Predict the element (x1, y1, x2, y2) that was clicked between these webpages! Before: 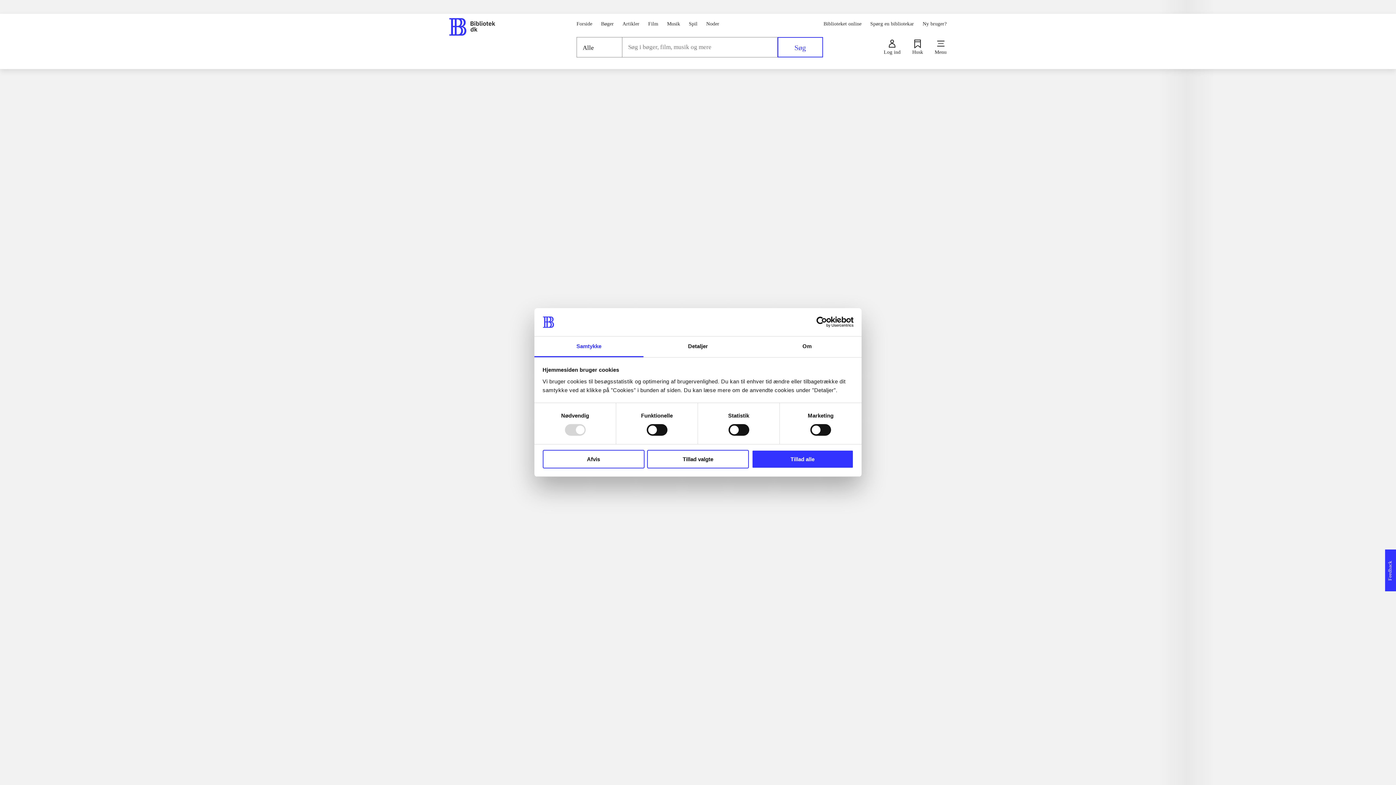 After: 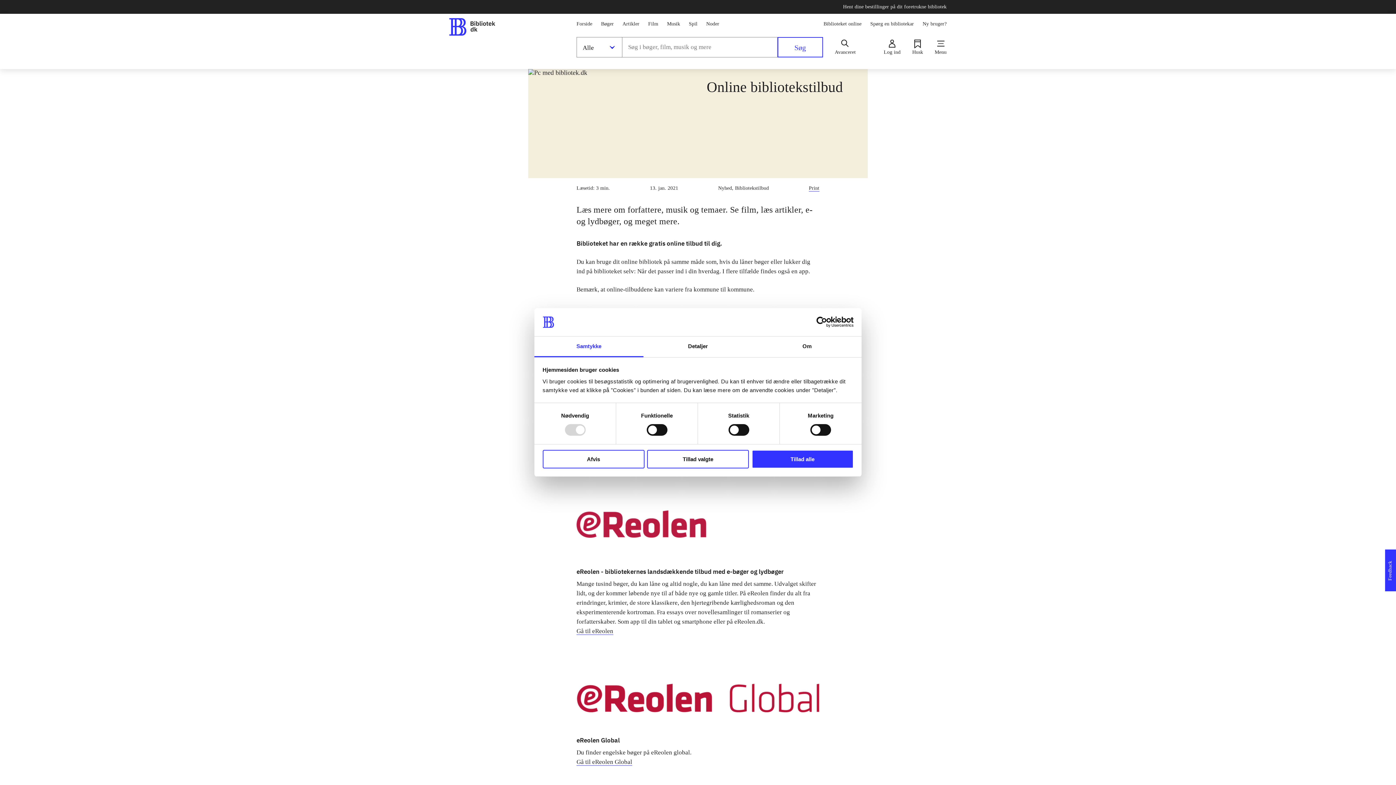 Action: label: Biblioteket online bbox: (823, 19, 861, 27)